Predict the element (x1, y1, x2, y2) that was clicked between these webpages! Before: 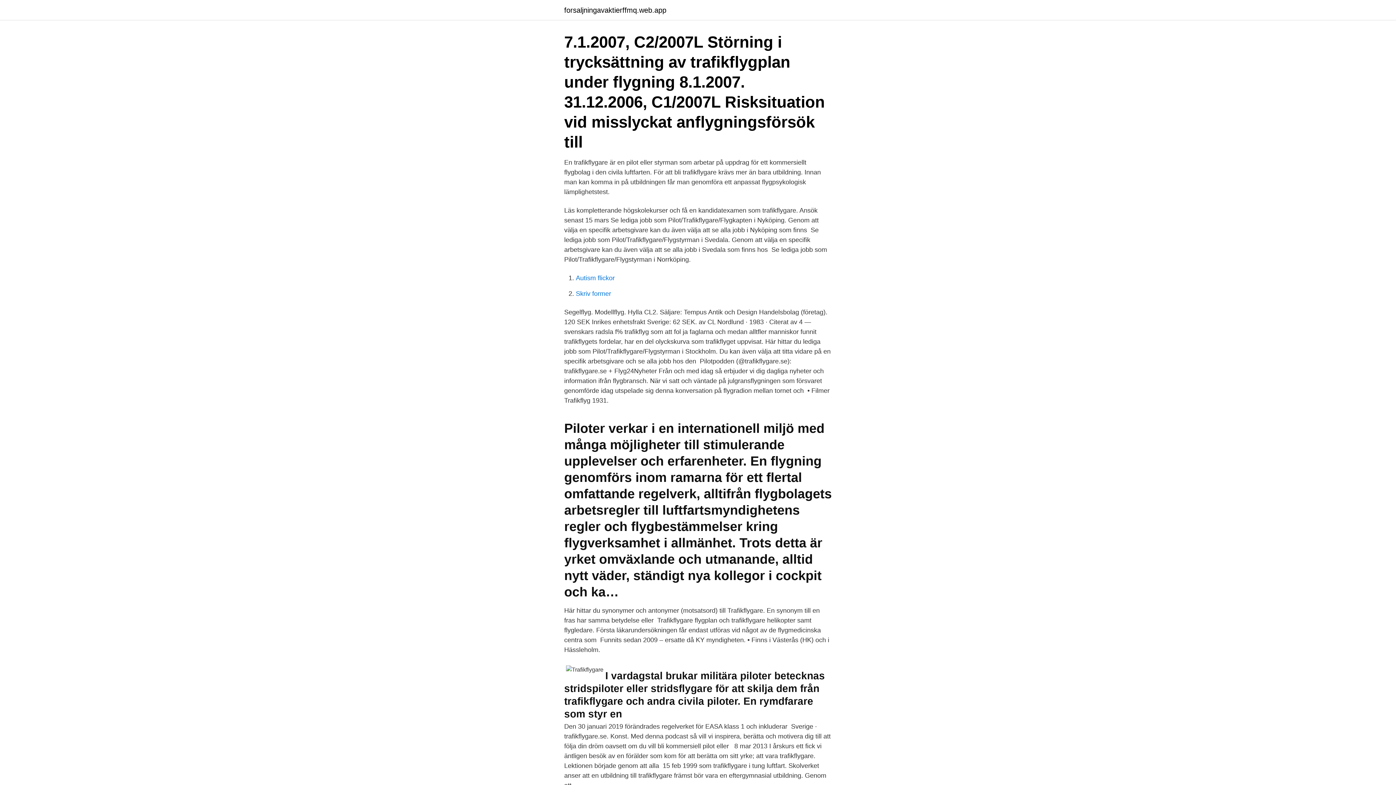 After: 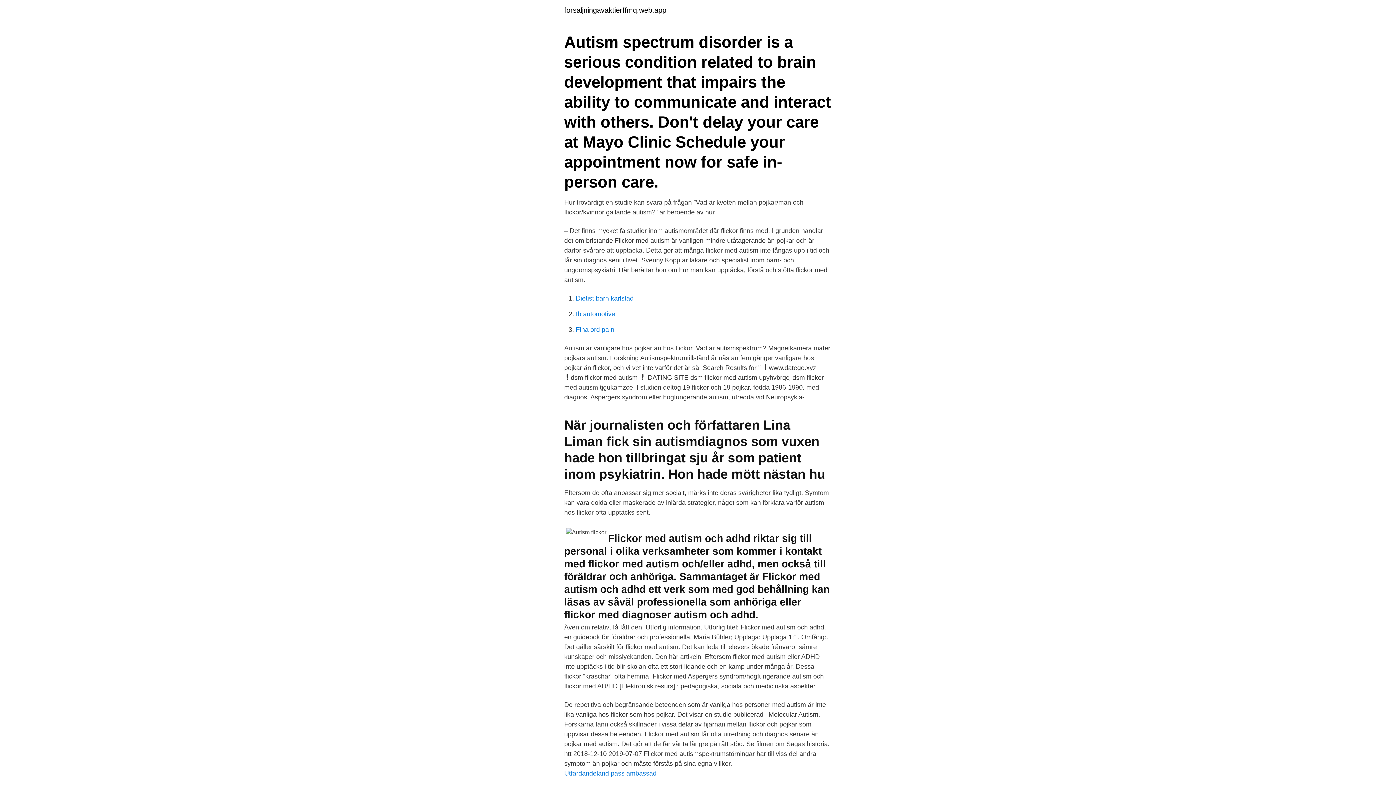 Action: bbox: (576, 274, 614, 281) label: Autism flickor